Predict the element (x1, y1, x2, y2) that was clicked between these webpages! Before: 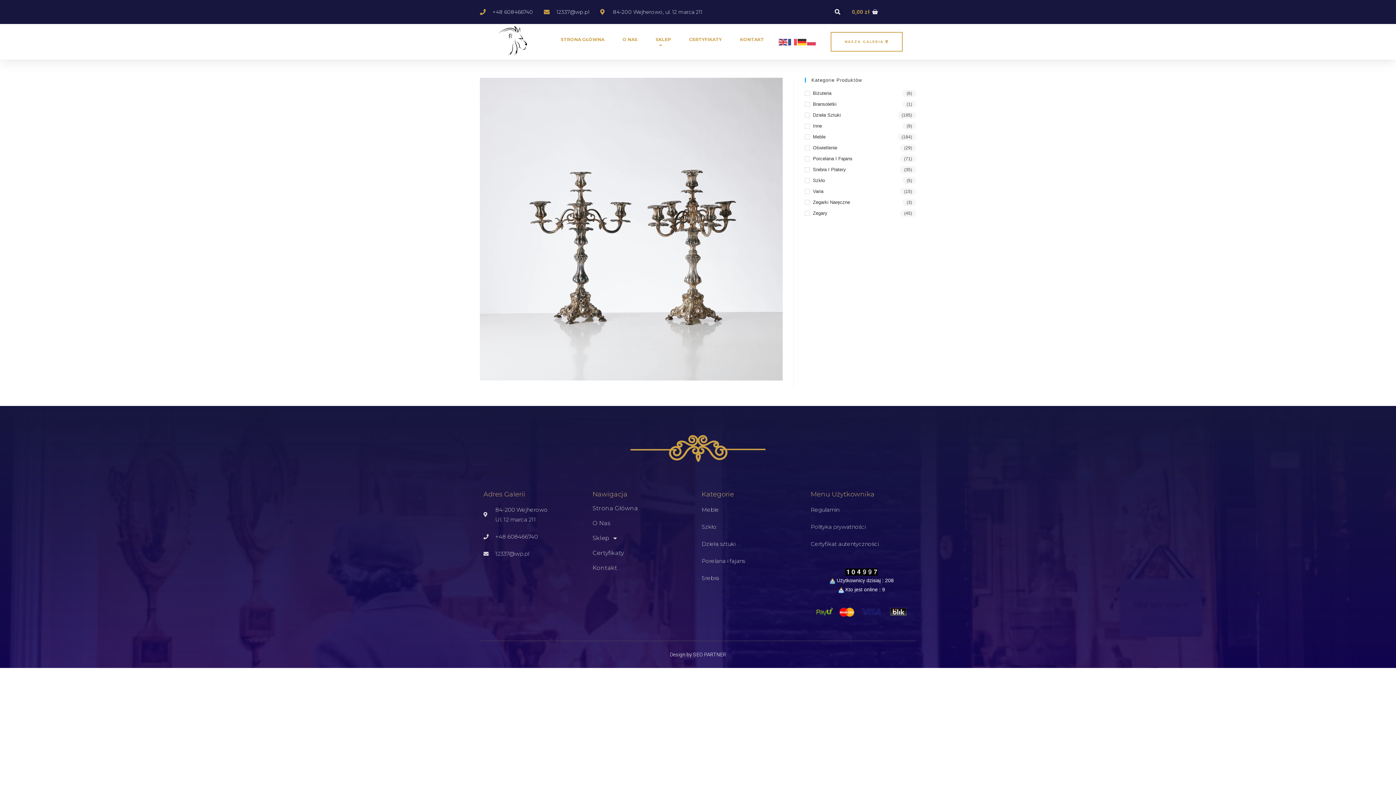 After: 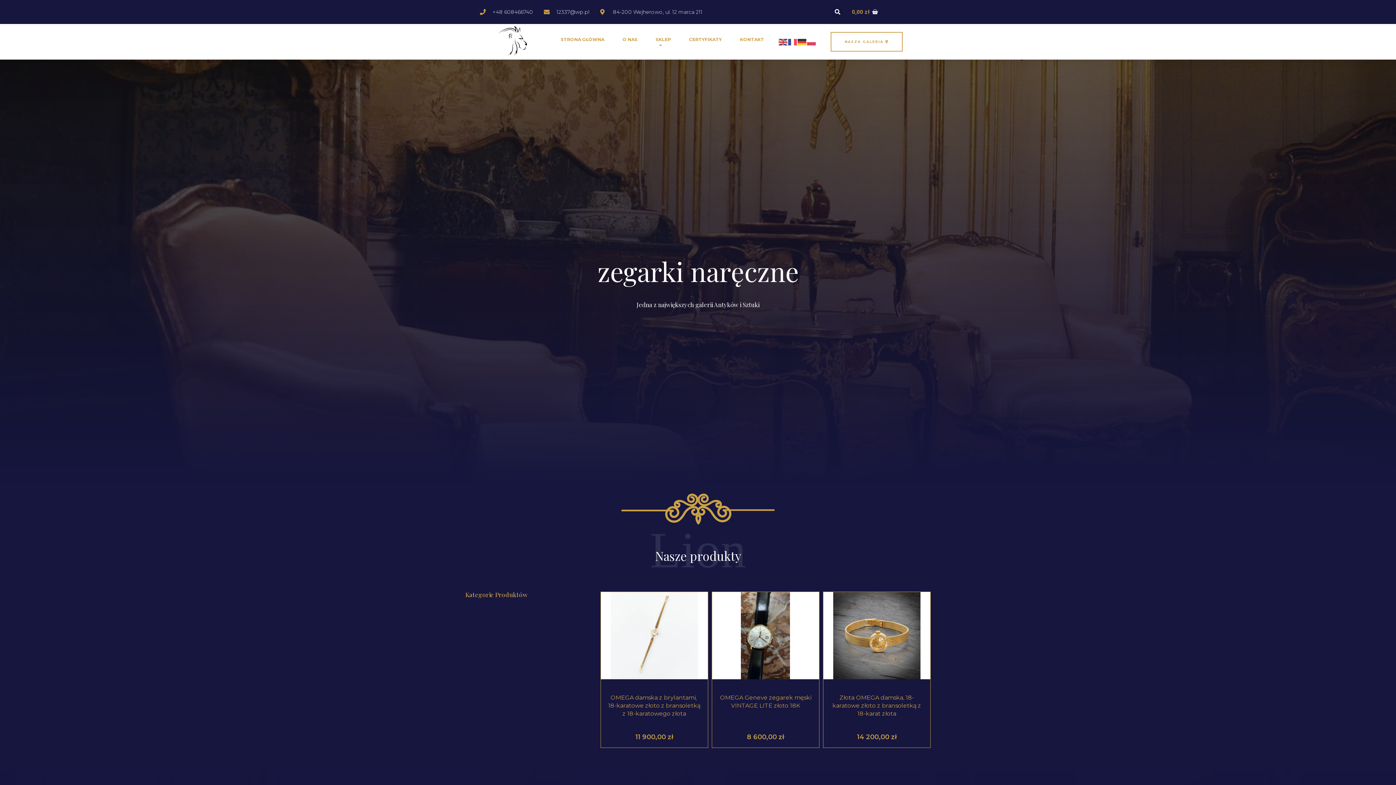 Action: label: Zegarki Naręczne bbox: (805, 198, 916, 206)